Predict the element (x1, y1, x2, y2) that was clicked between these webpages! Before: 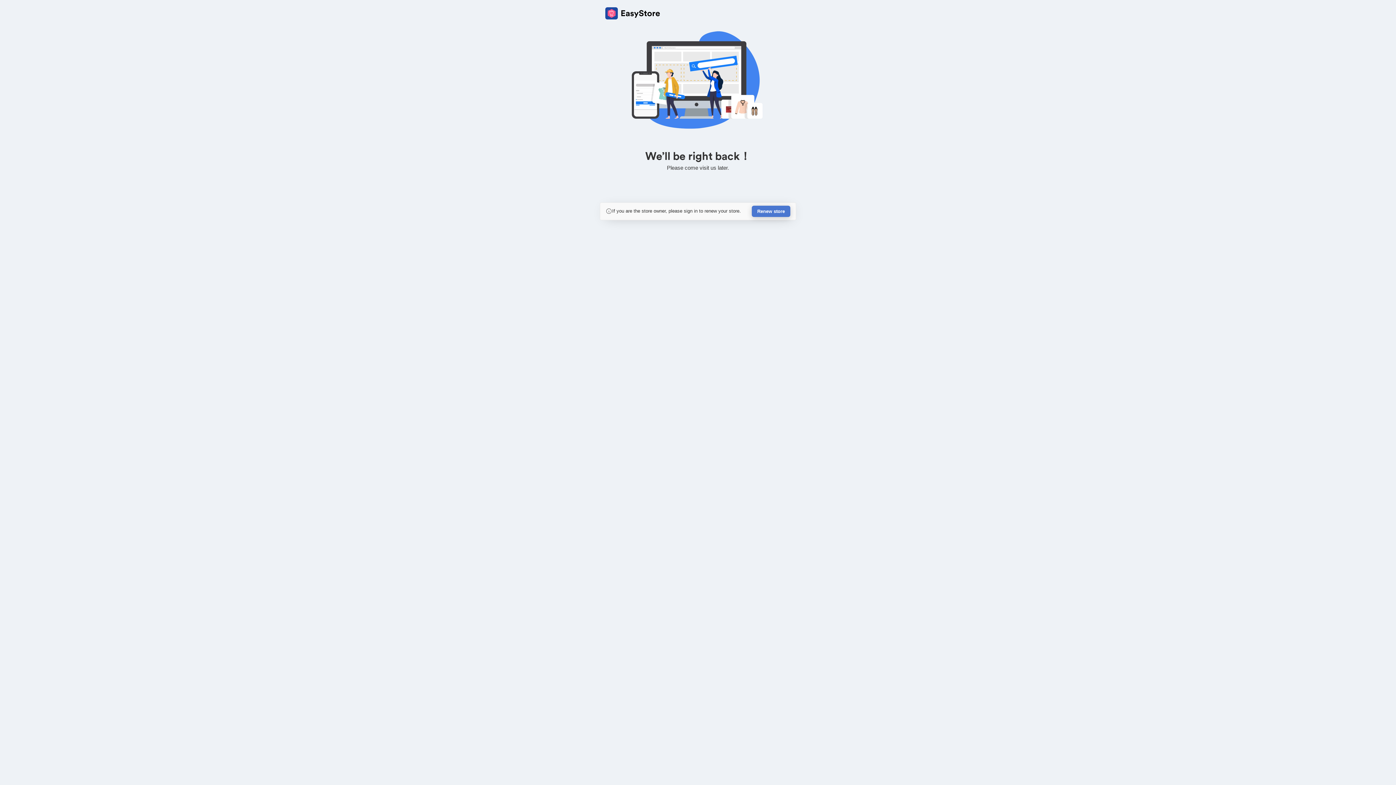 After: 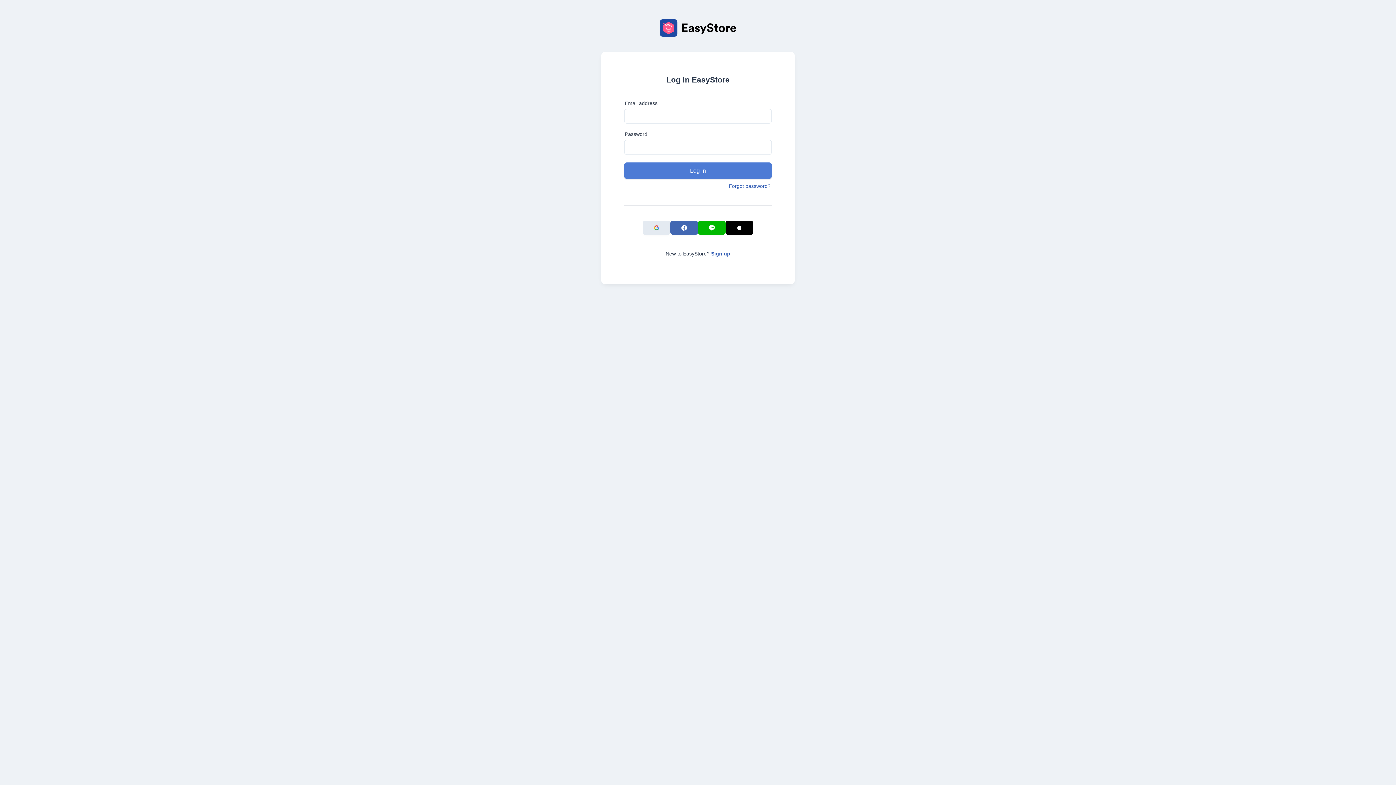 Action: bbox: (752, 205, 790, 217) label: Renew store